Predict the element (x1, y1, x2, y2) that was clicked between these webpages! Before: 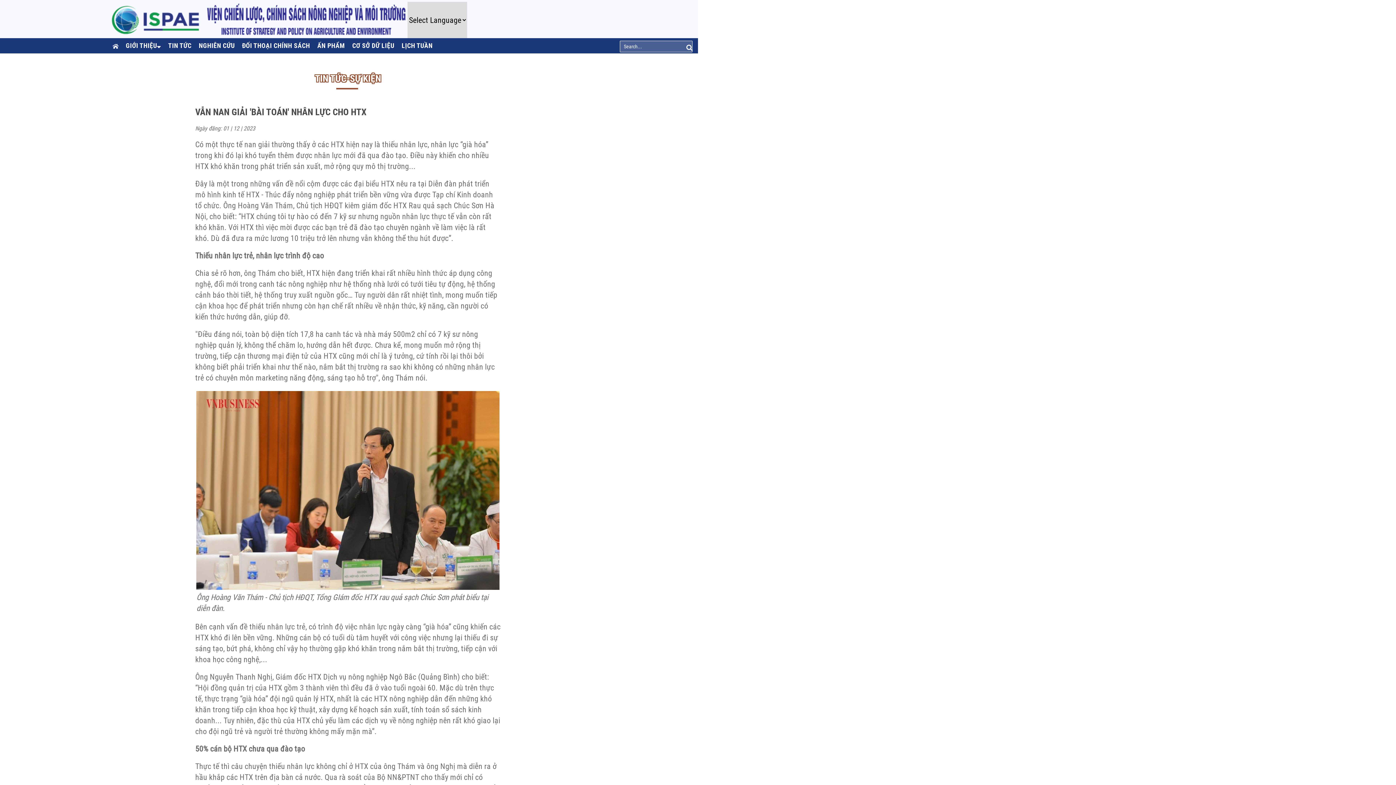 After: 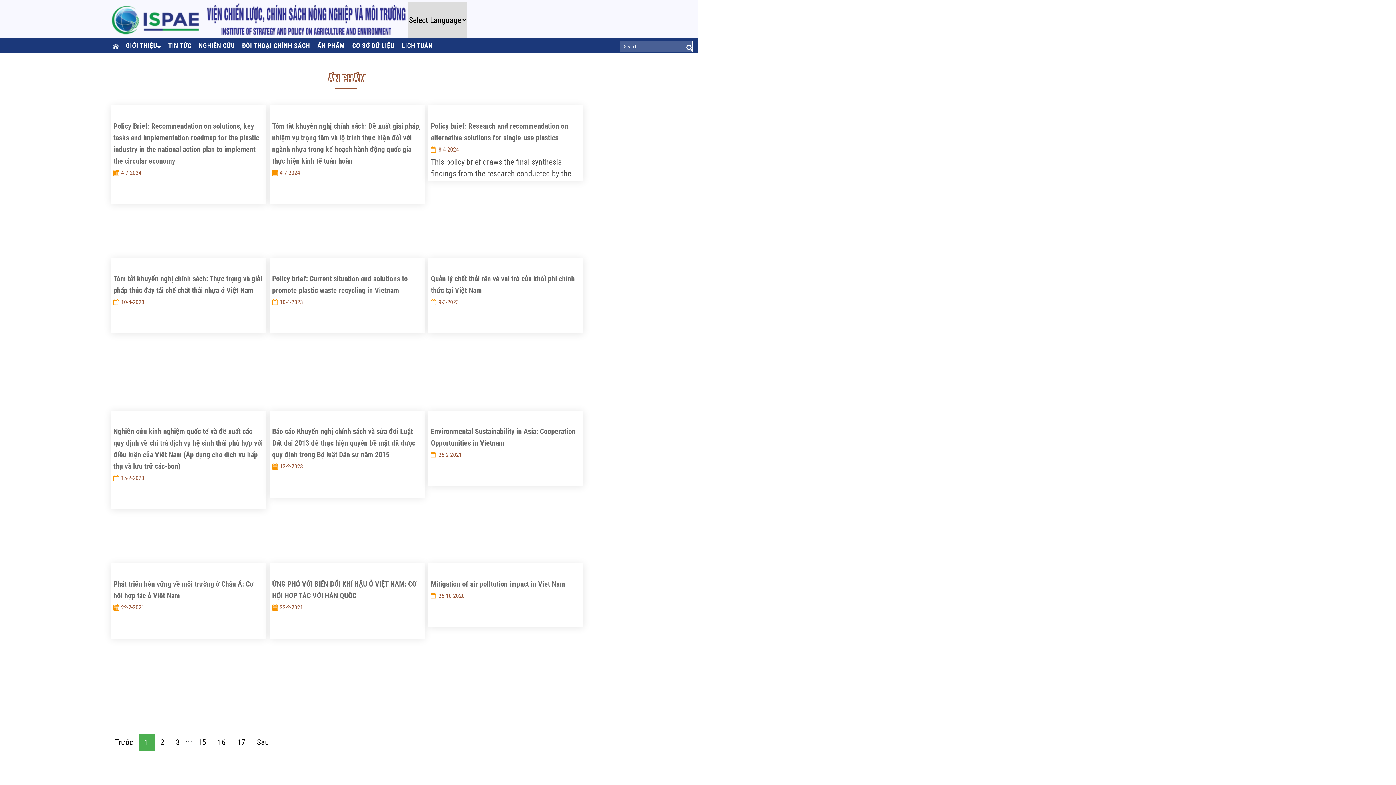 Action: label: ẤN PHẨM bbox: (313, 38, 348, 53)